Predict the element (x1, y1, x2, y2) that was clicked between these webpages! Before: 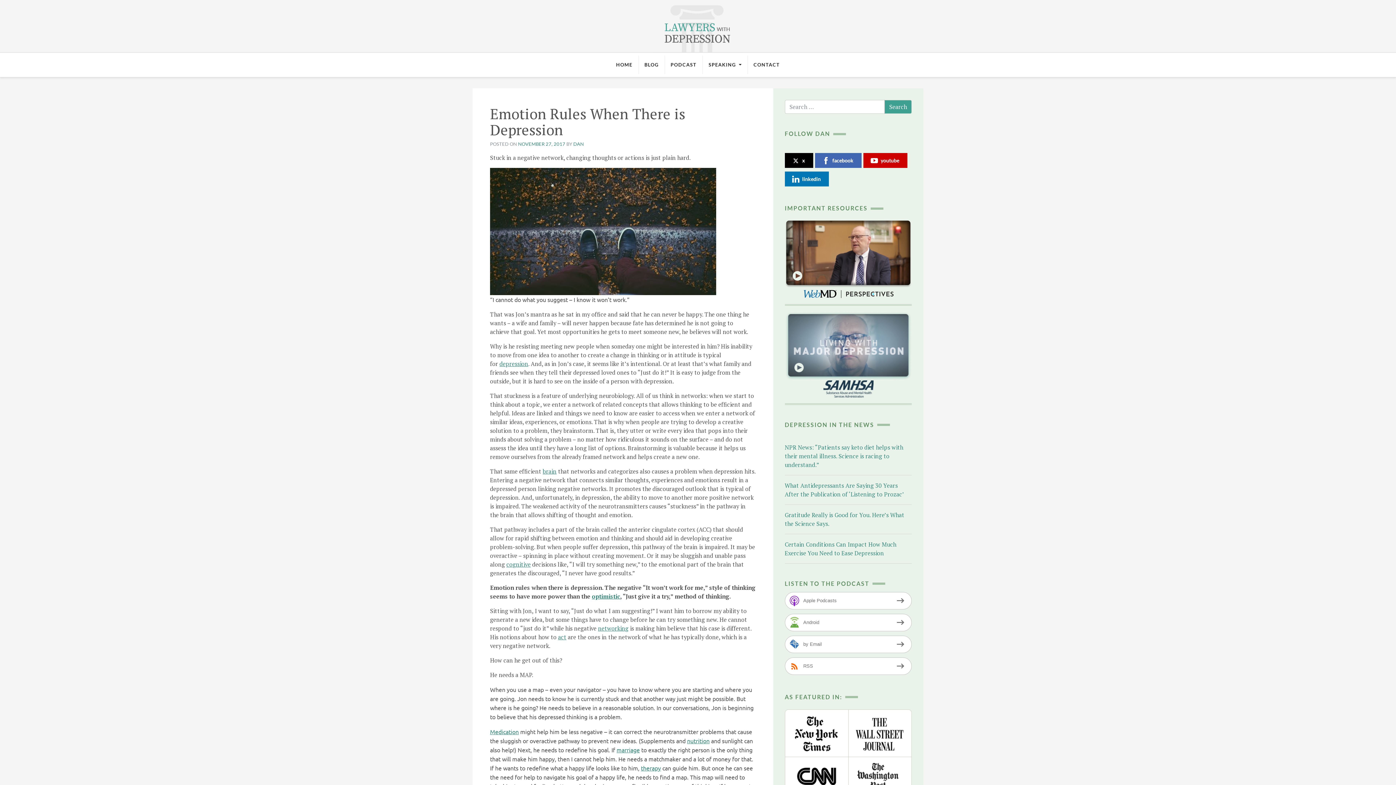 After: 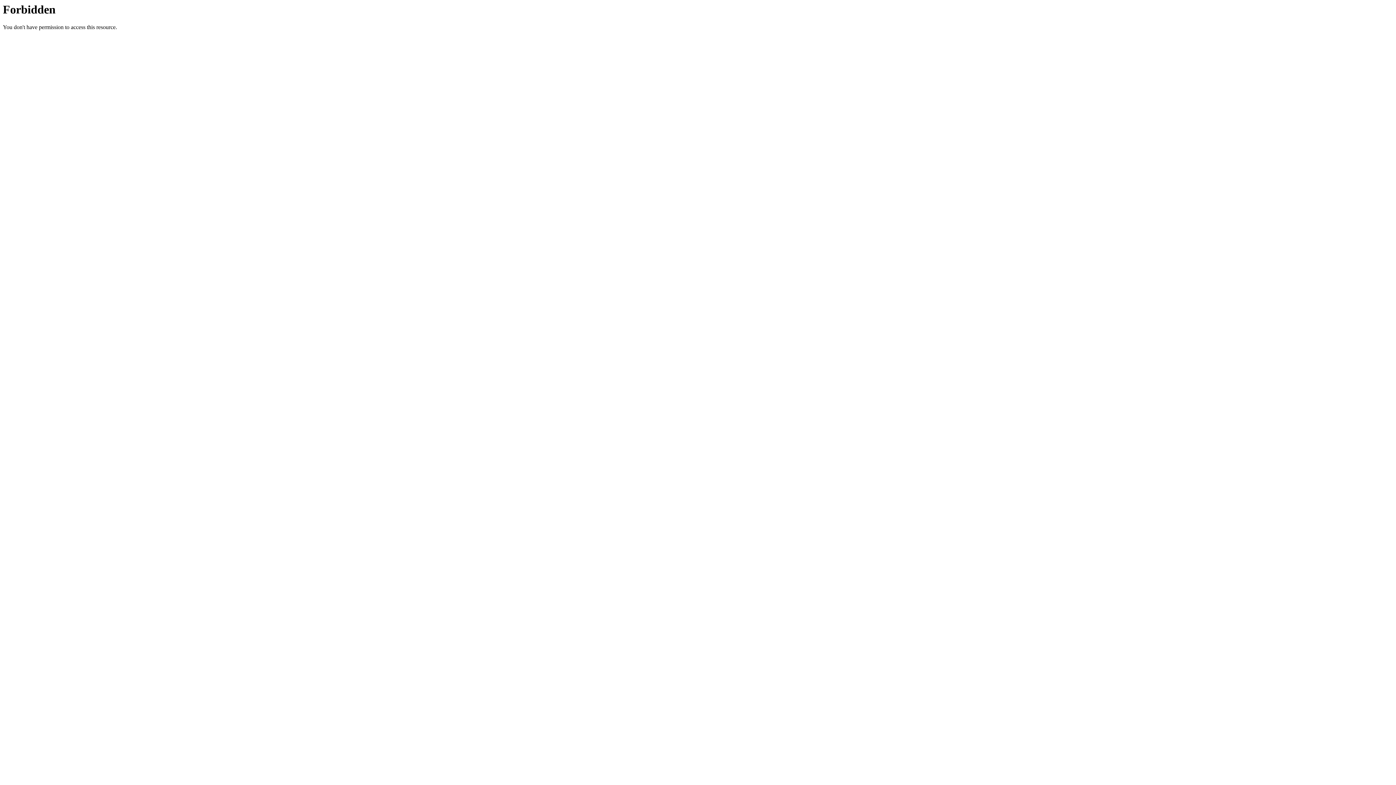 Action: label: cognitive bbox: (506, 560, 530, 568)